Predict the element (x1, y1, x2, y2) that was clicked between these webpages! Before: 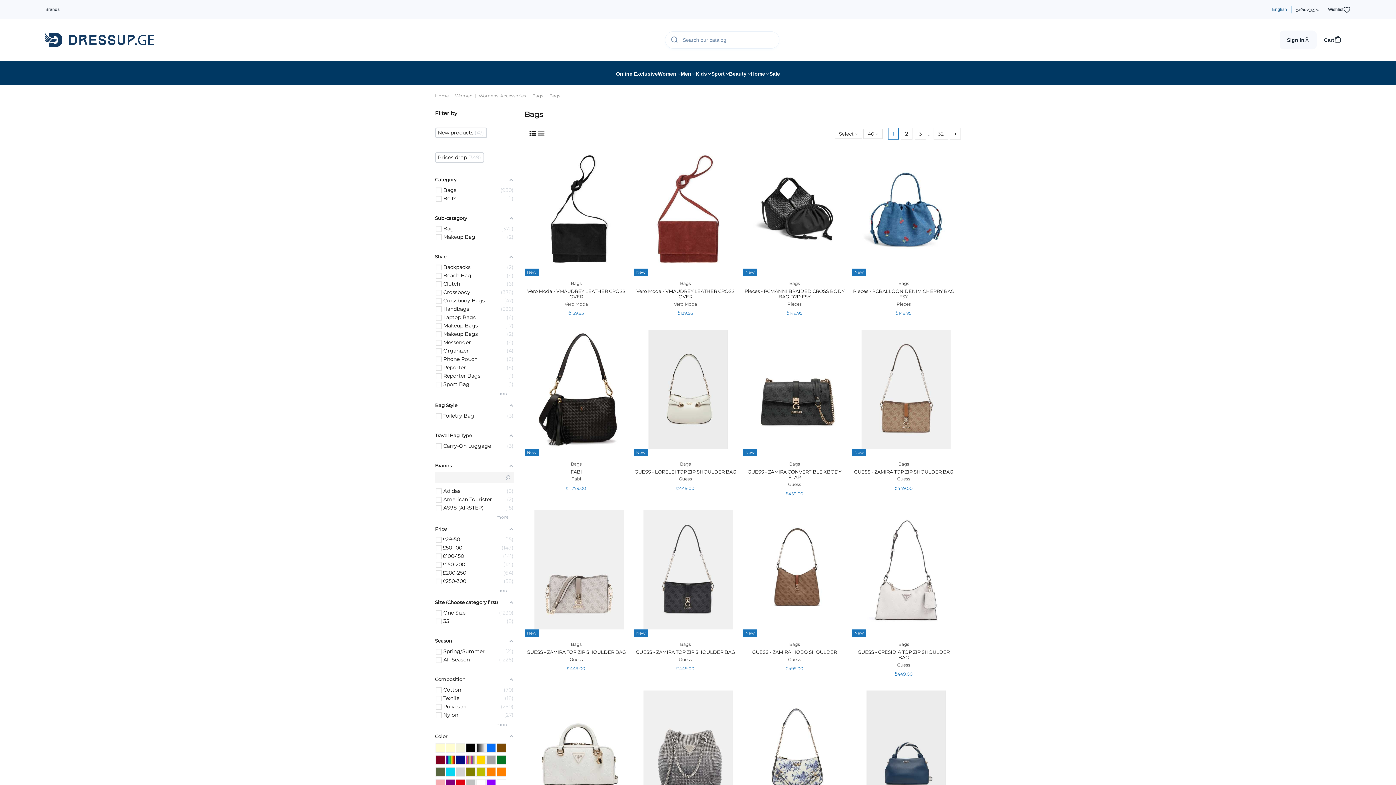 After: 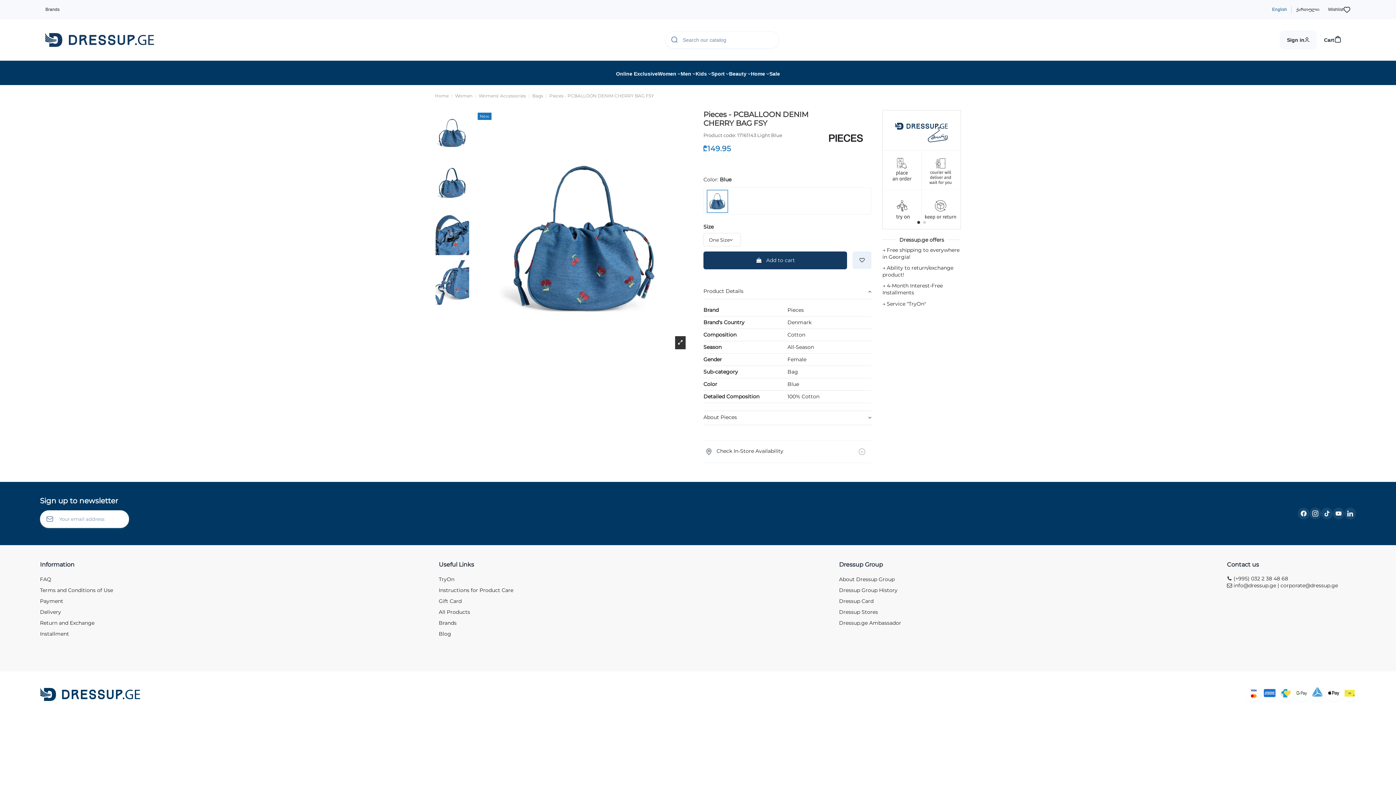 Action: label: Pieces bbox: (896, 301, 911, 306)